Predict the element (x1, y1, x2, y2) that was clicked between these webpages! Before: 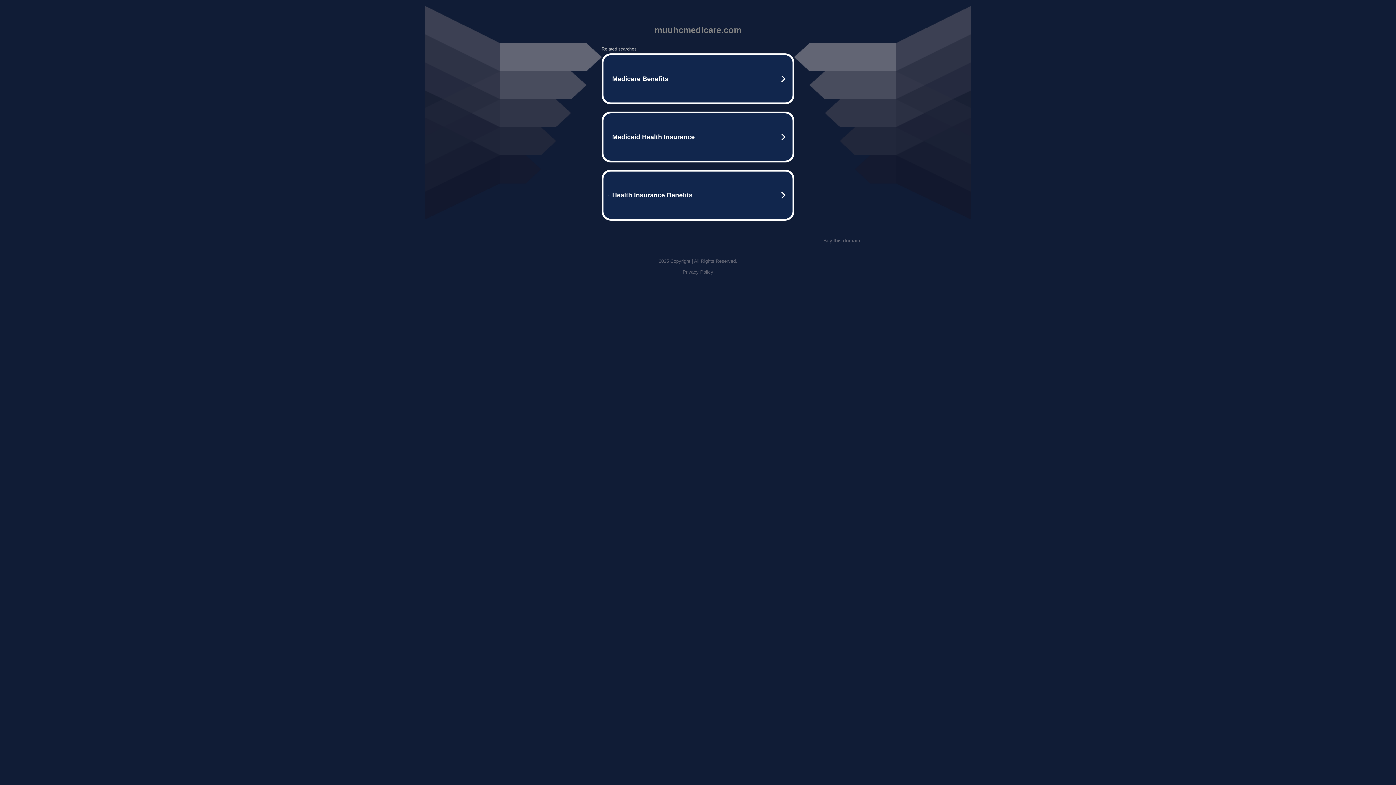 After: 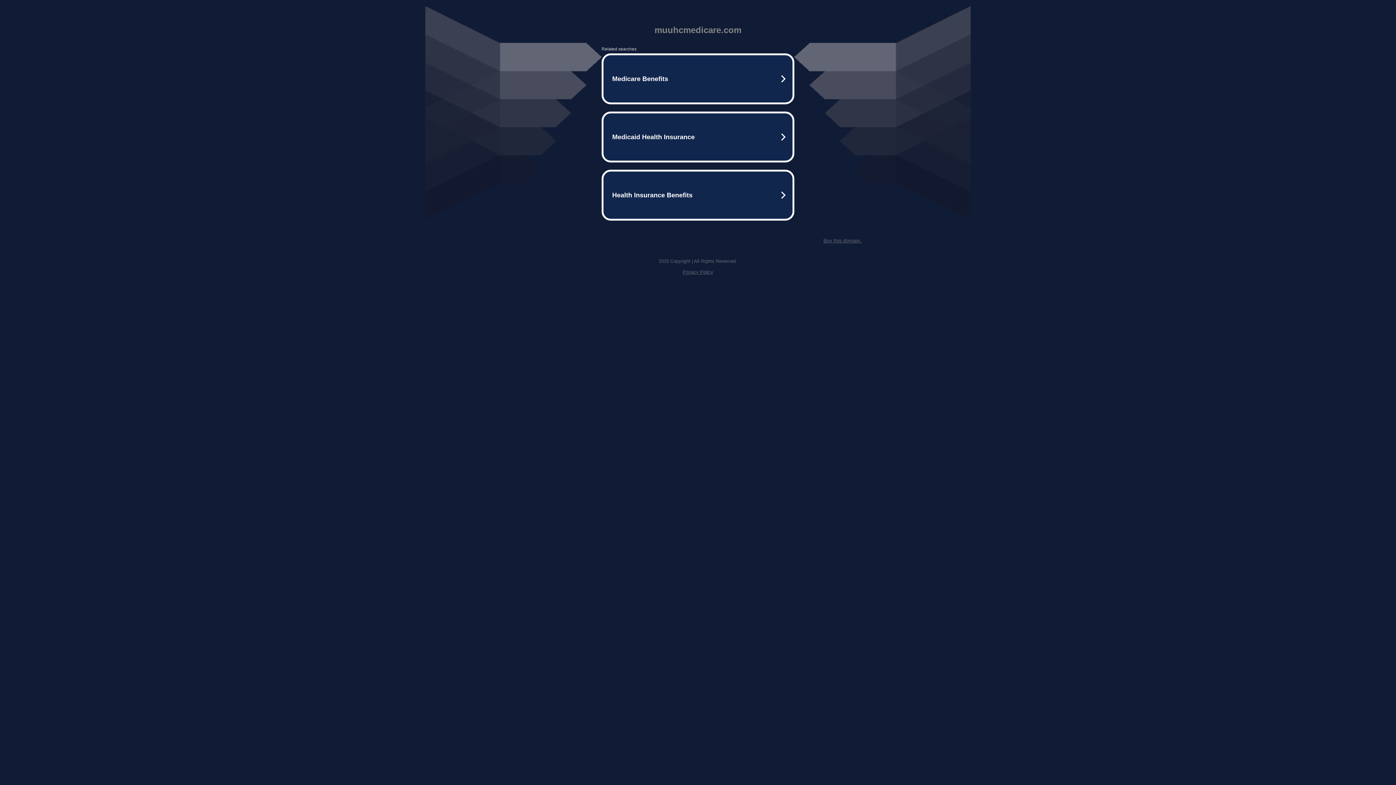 Action: label: Buy this domain. bbox: (823, 237, 861, 243)